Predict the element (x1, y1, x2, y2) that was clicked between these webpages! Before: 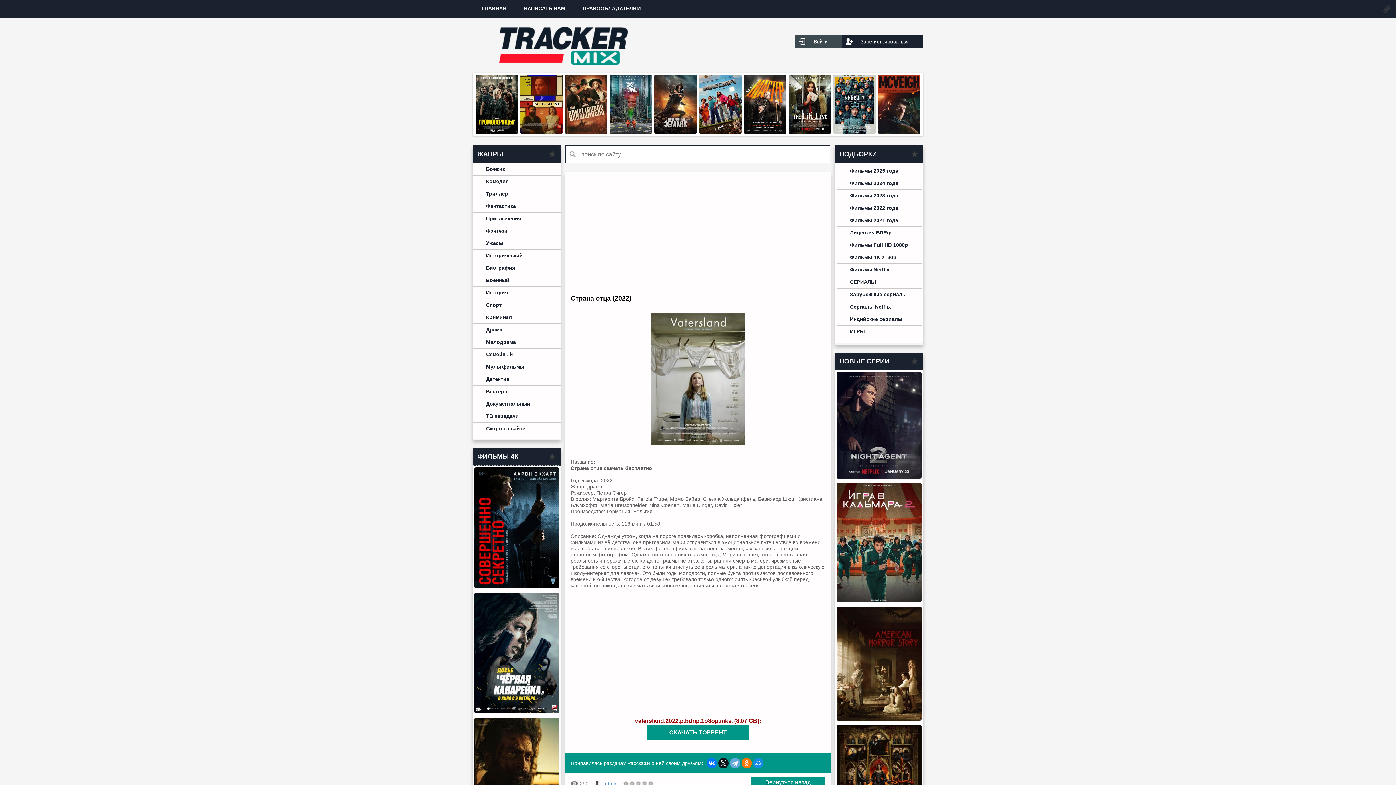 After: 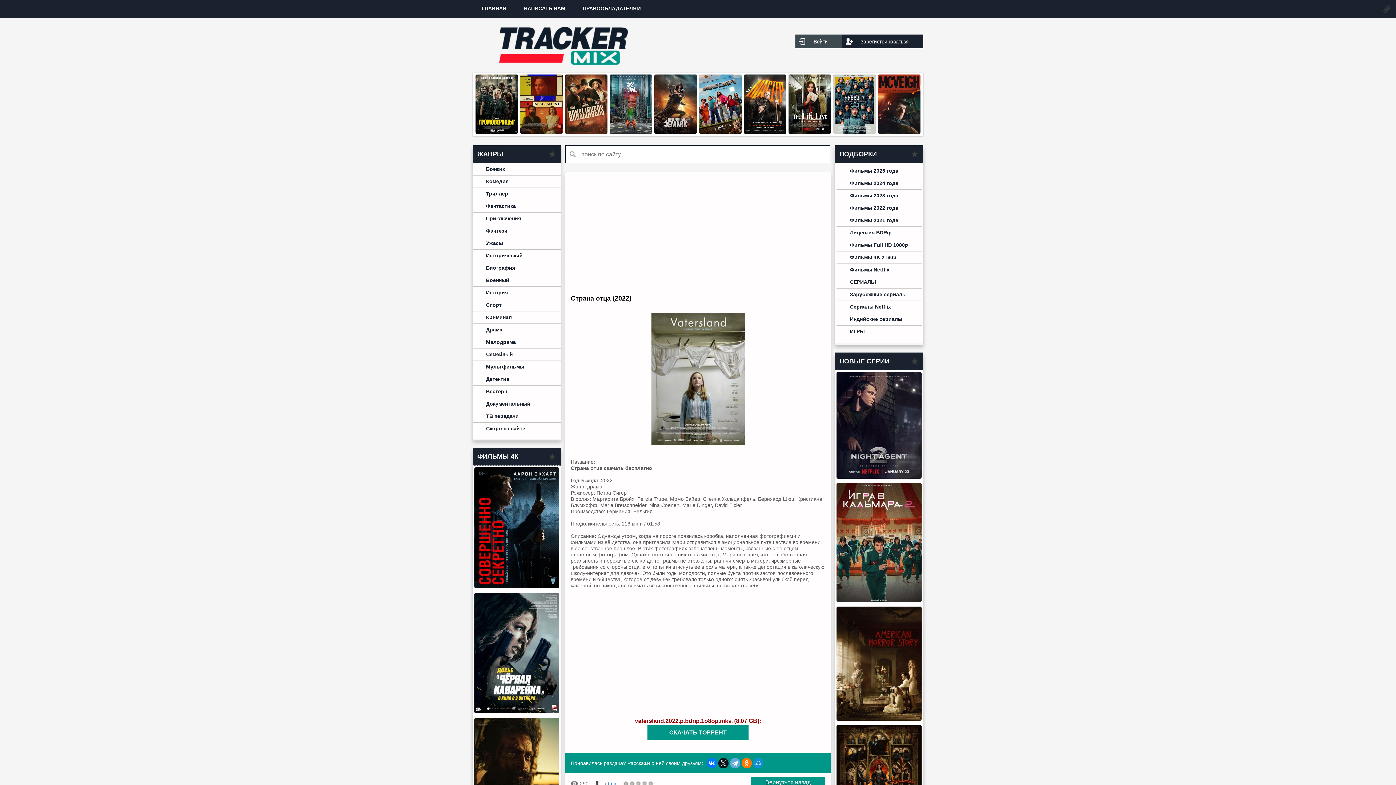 Action: bbox: (753, 758, 763, 768)